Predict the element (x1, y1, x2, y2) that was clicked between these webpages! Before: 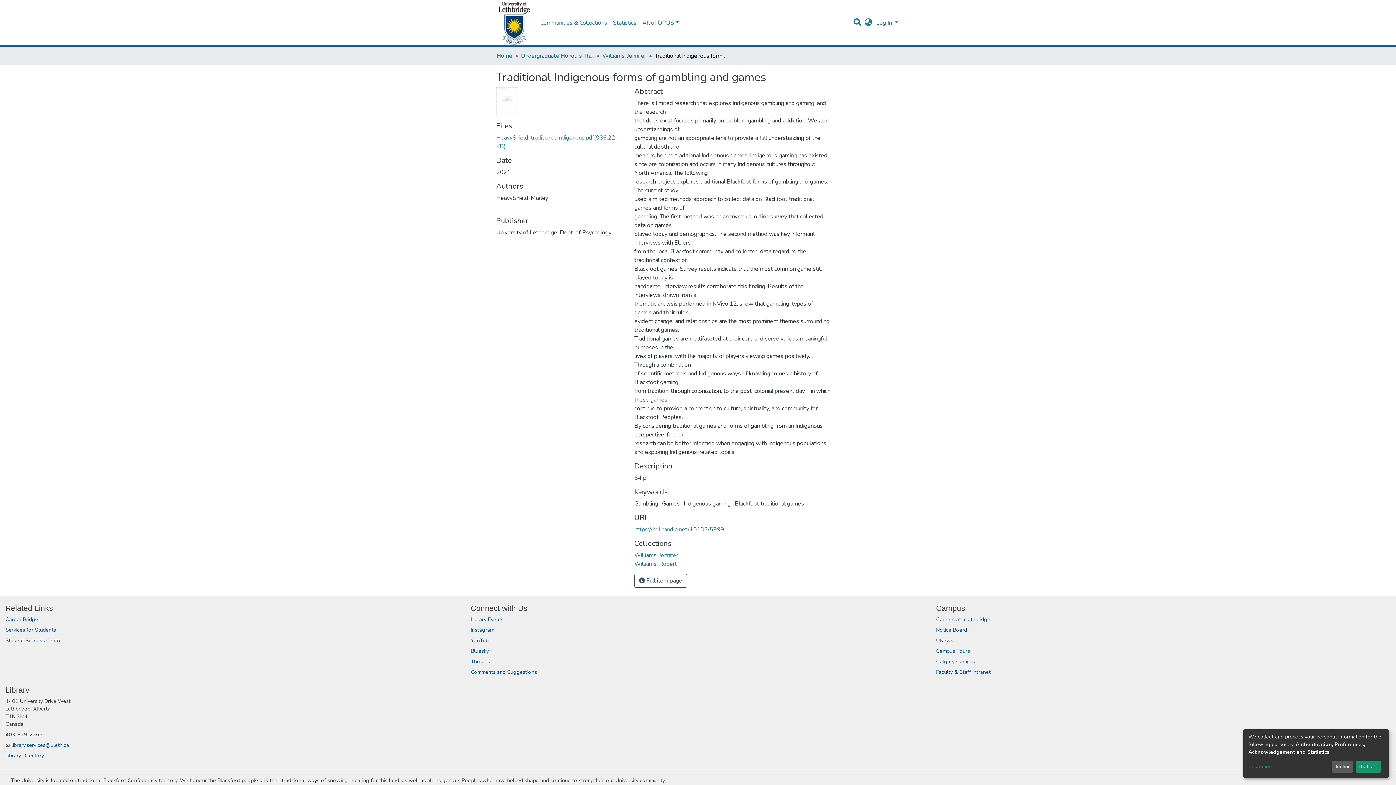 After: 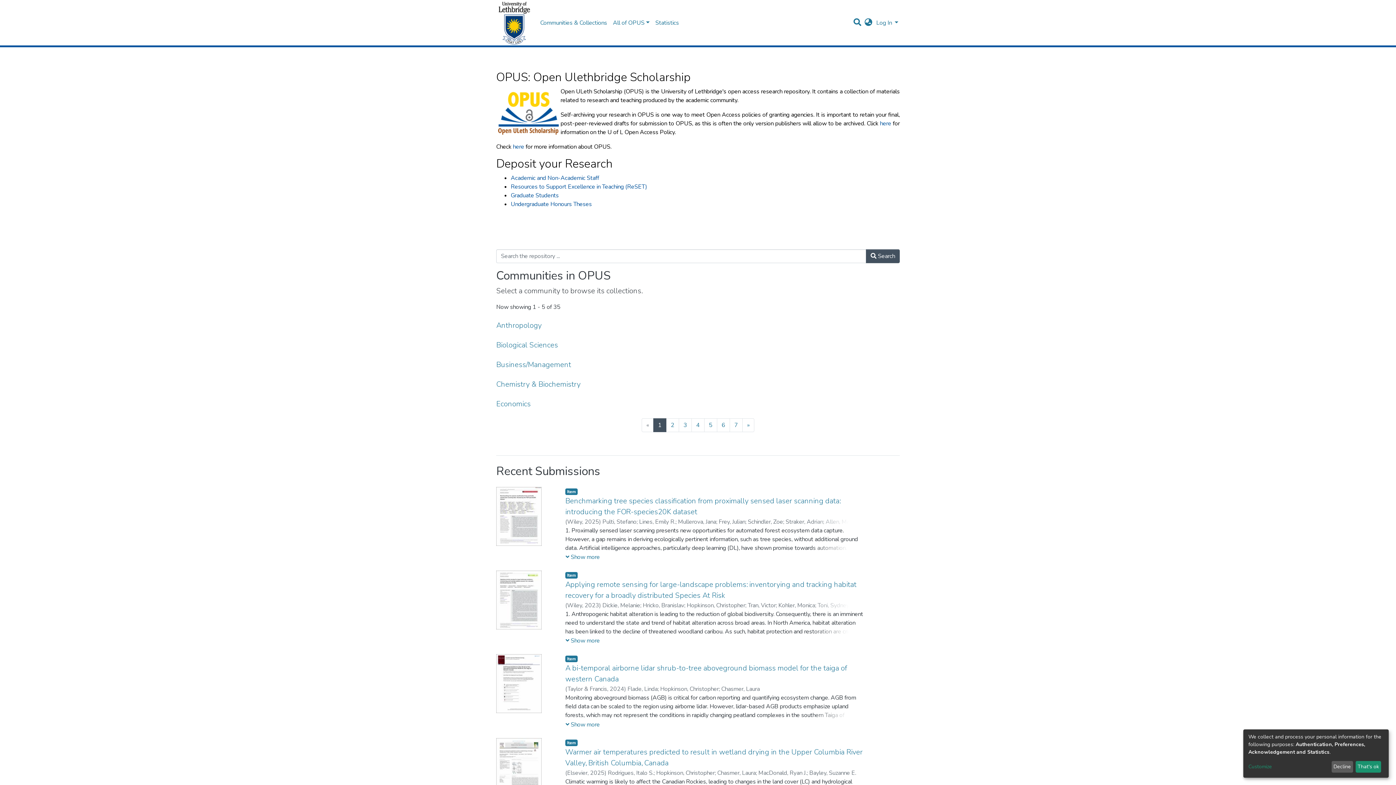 Action: label: Home bbox: (496, 51, 512, 60)